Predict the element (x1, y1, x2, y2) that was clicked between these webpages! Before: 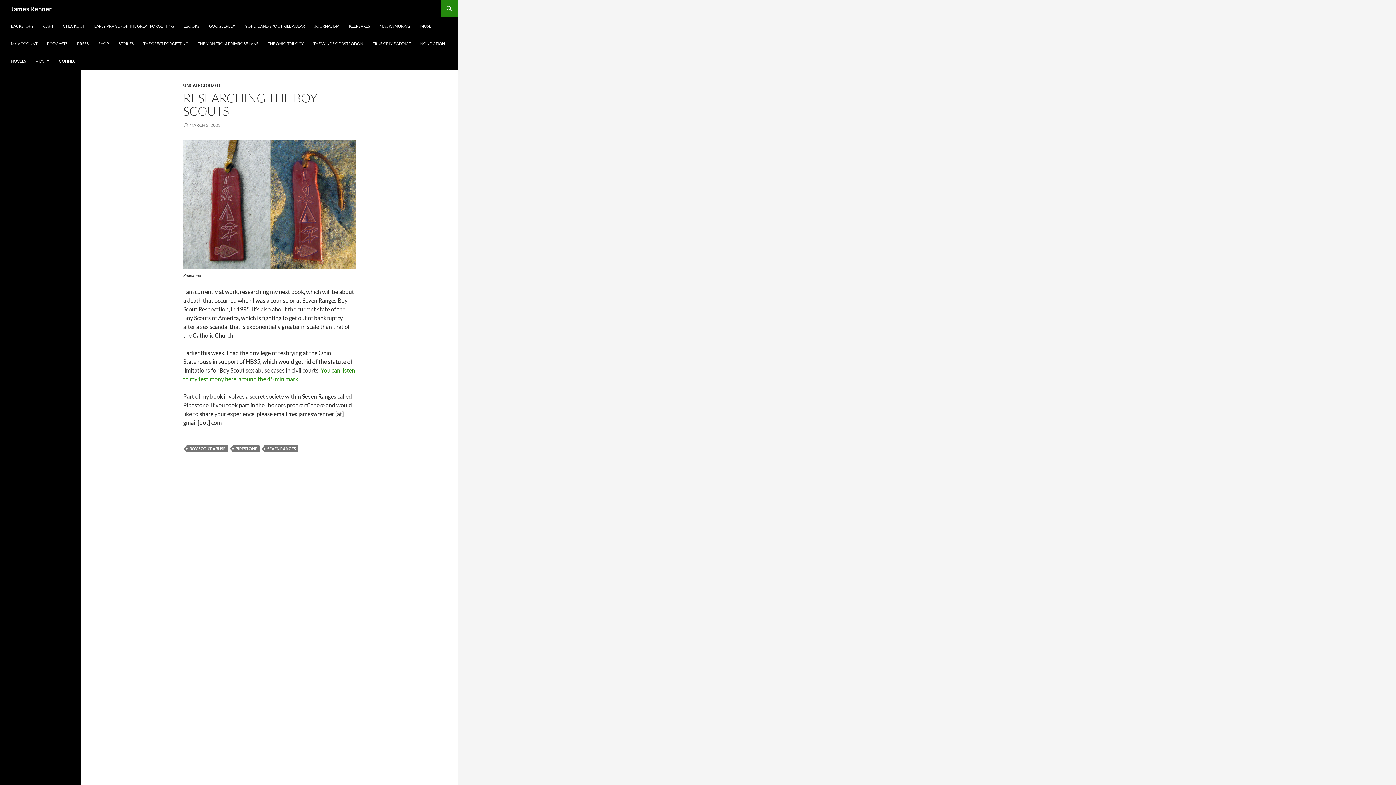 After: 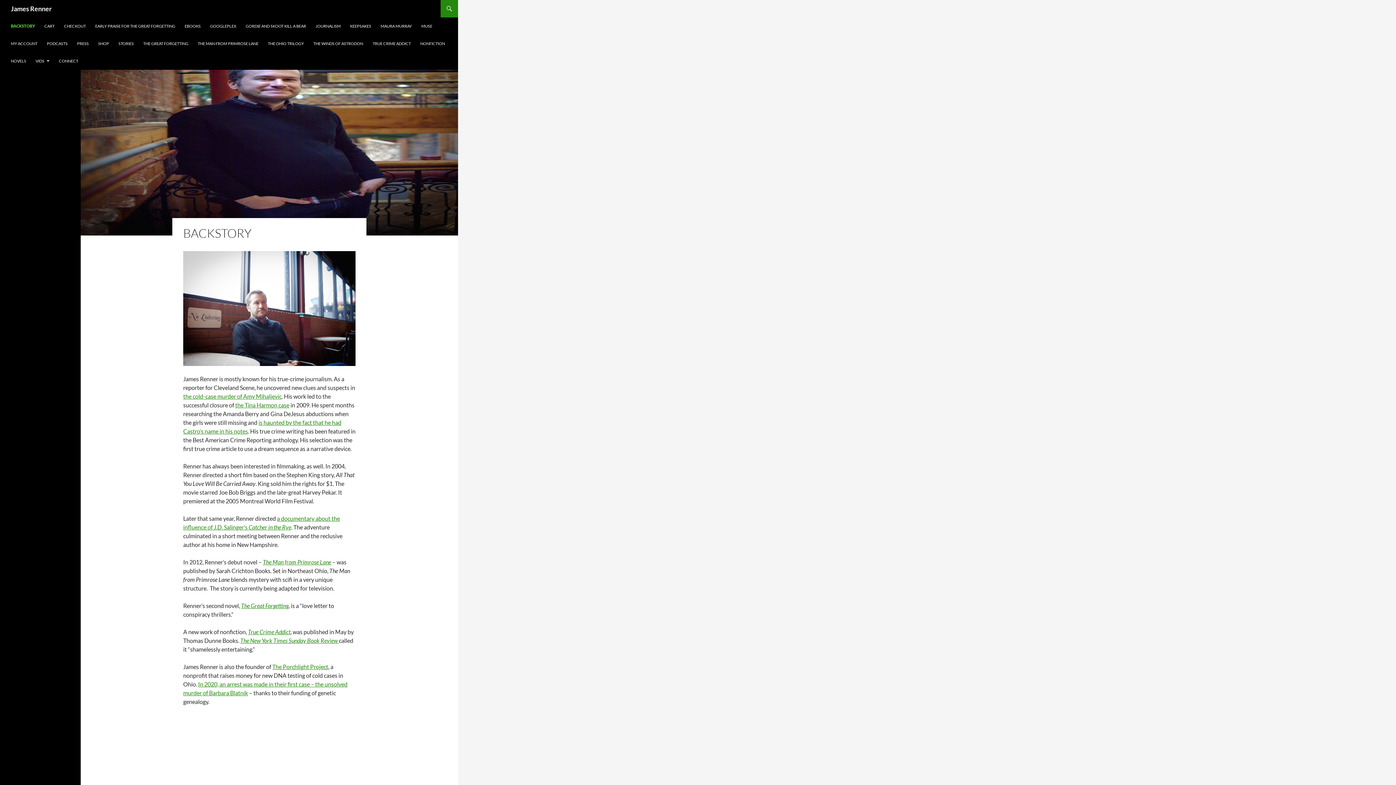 Action: label: BACKSTORY bbox: (6, 17, 38, 34)